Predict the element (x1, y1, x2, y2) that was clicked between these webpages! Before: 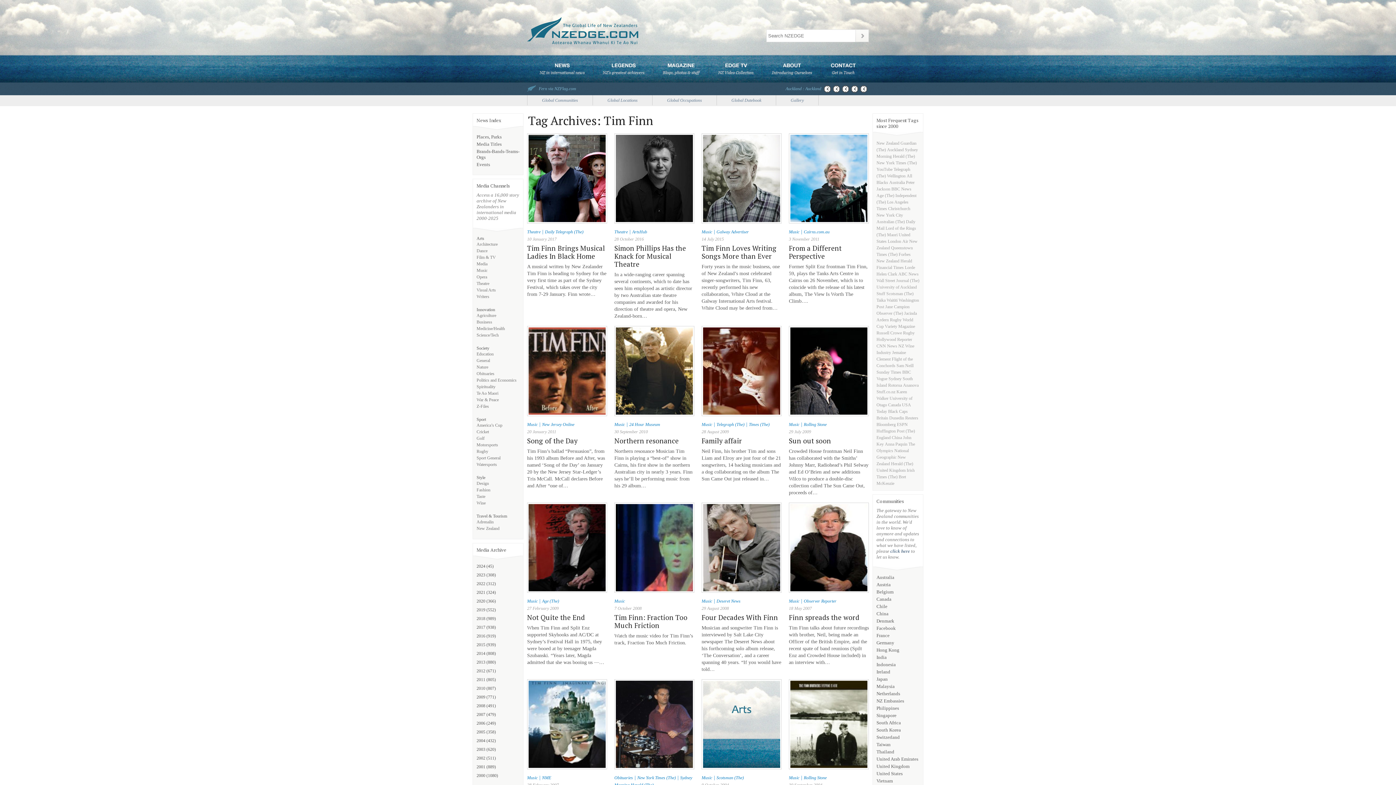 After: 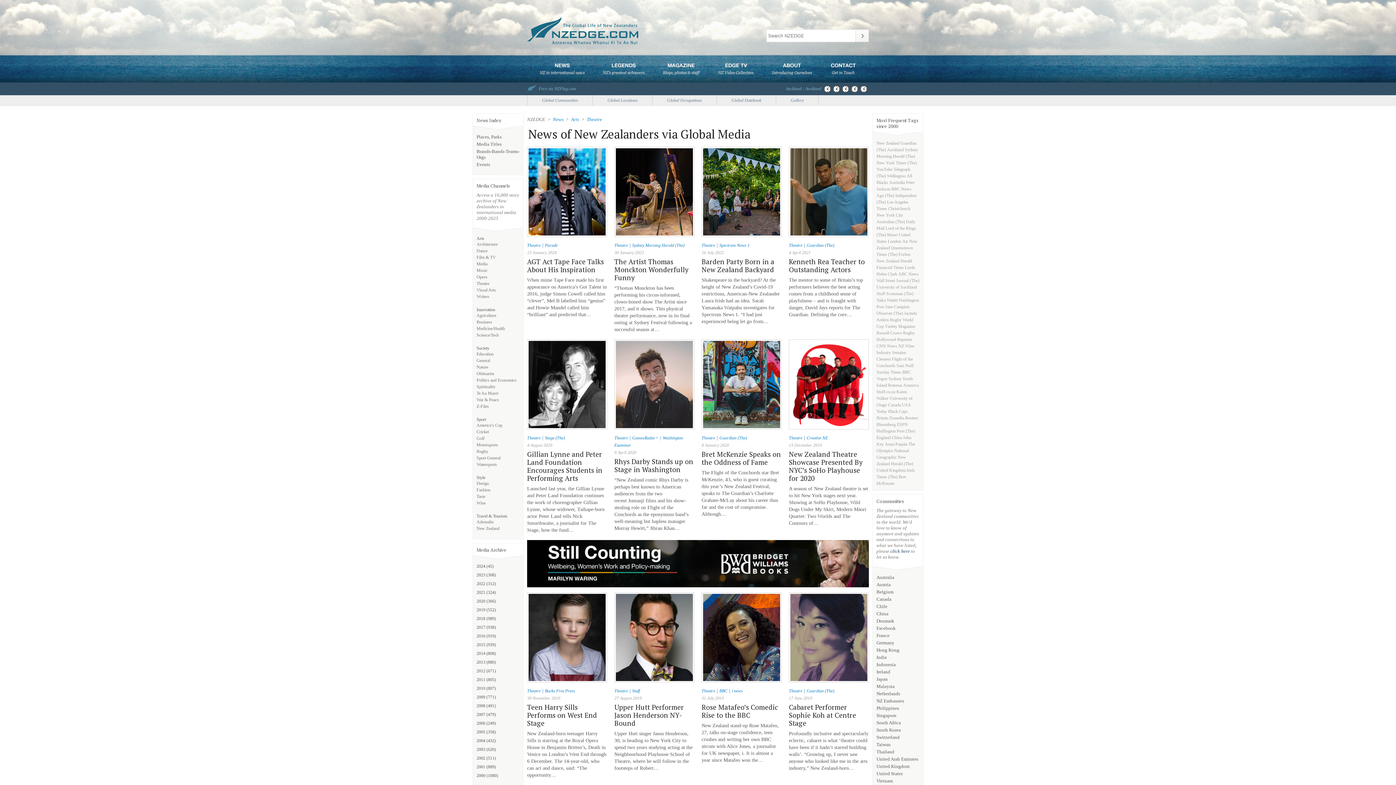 Action: bbox: (527, 229, 540, 234) label: Theatre